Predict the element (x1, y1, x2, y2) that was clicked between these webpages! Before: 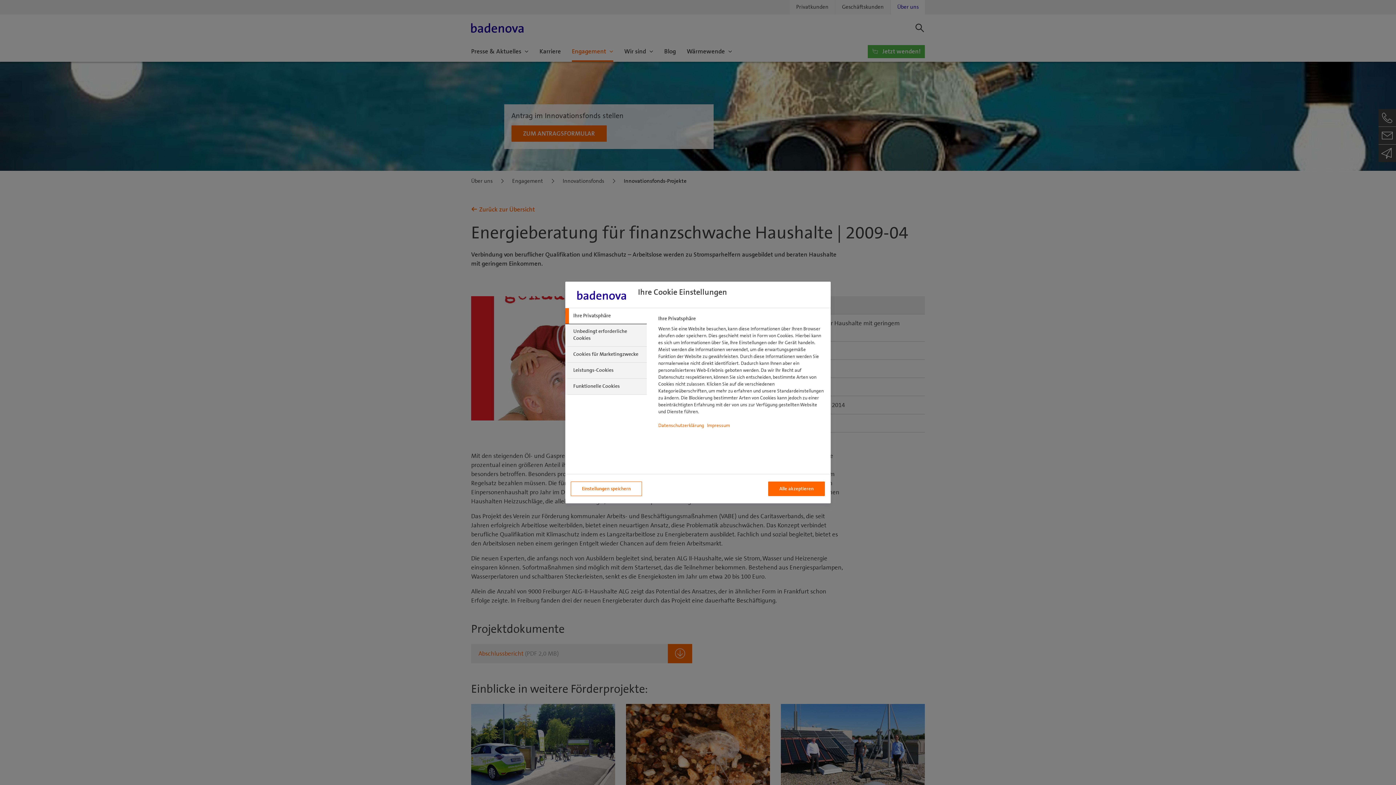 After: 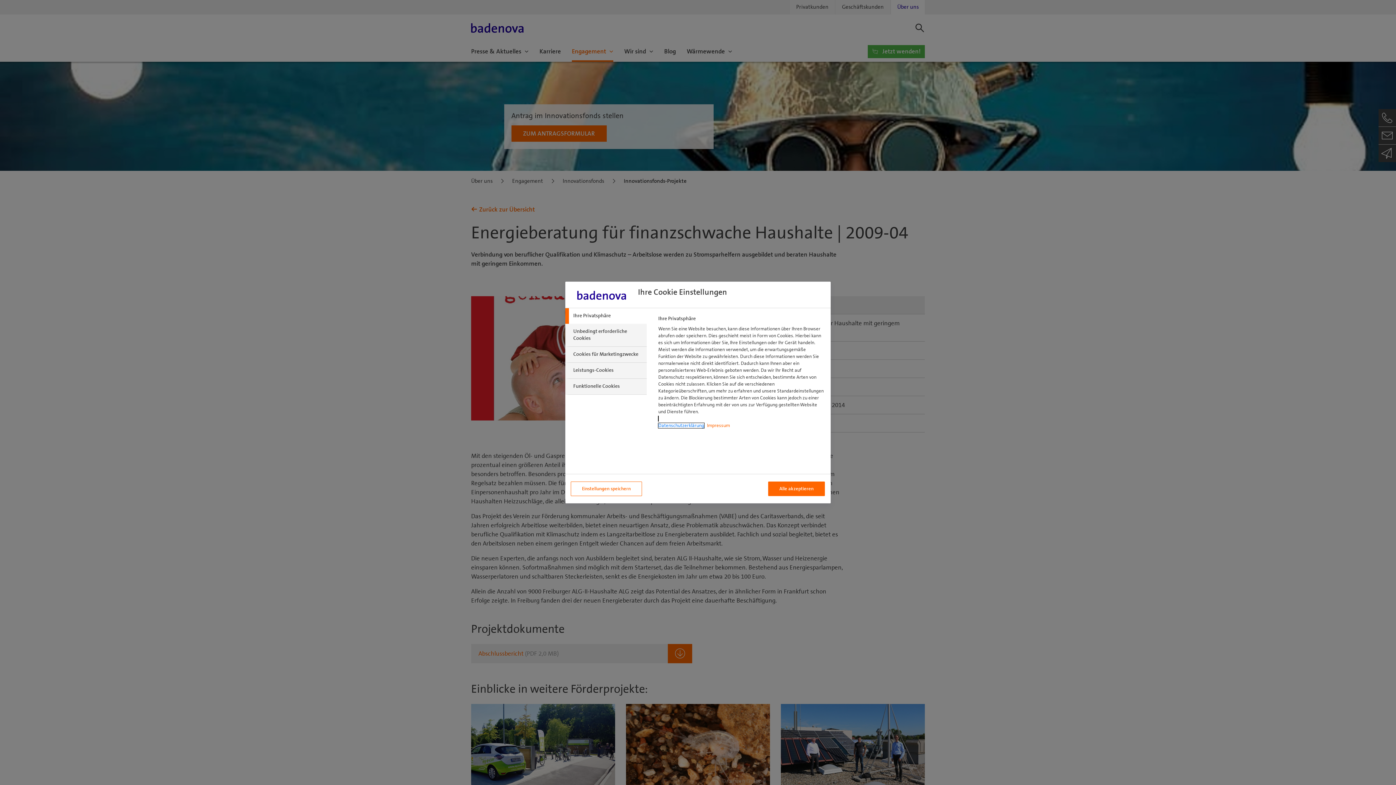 Action: bbox: (658, 423, 704, 428) label: Weitere Informationen zum Datenschutzerklärung, wird in neuer registerkarte geöffnet